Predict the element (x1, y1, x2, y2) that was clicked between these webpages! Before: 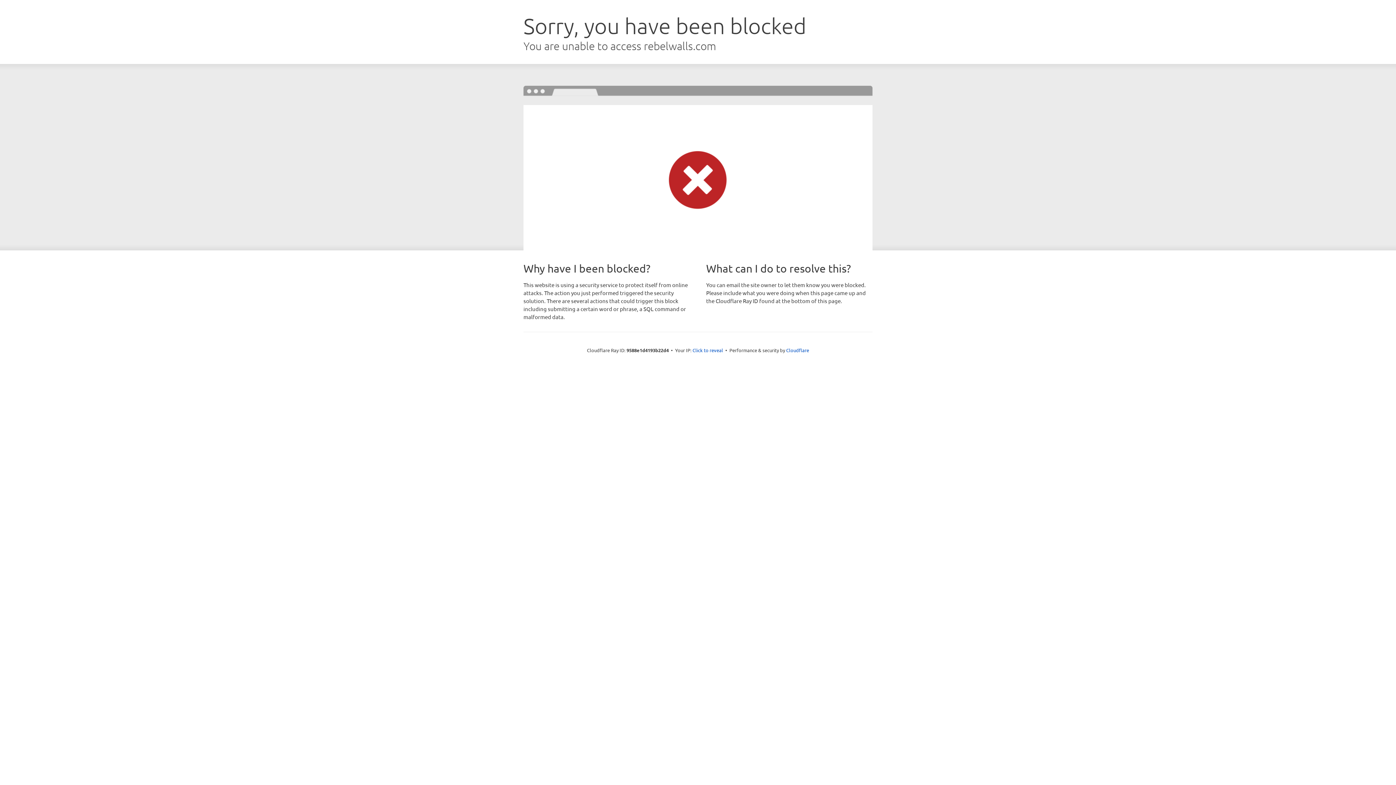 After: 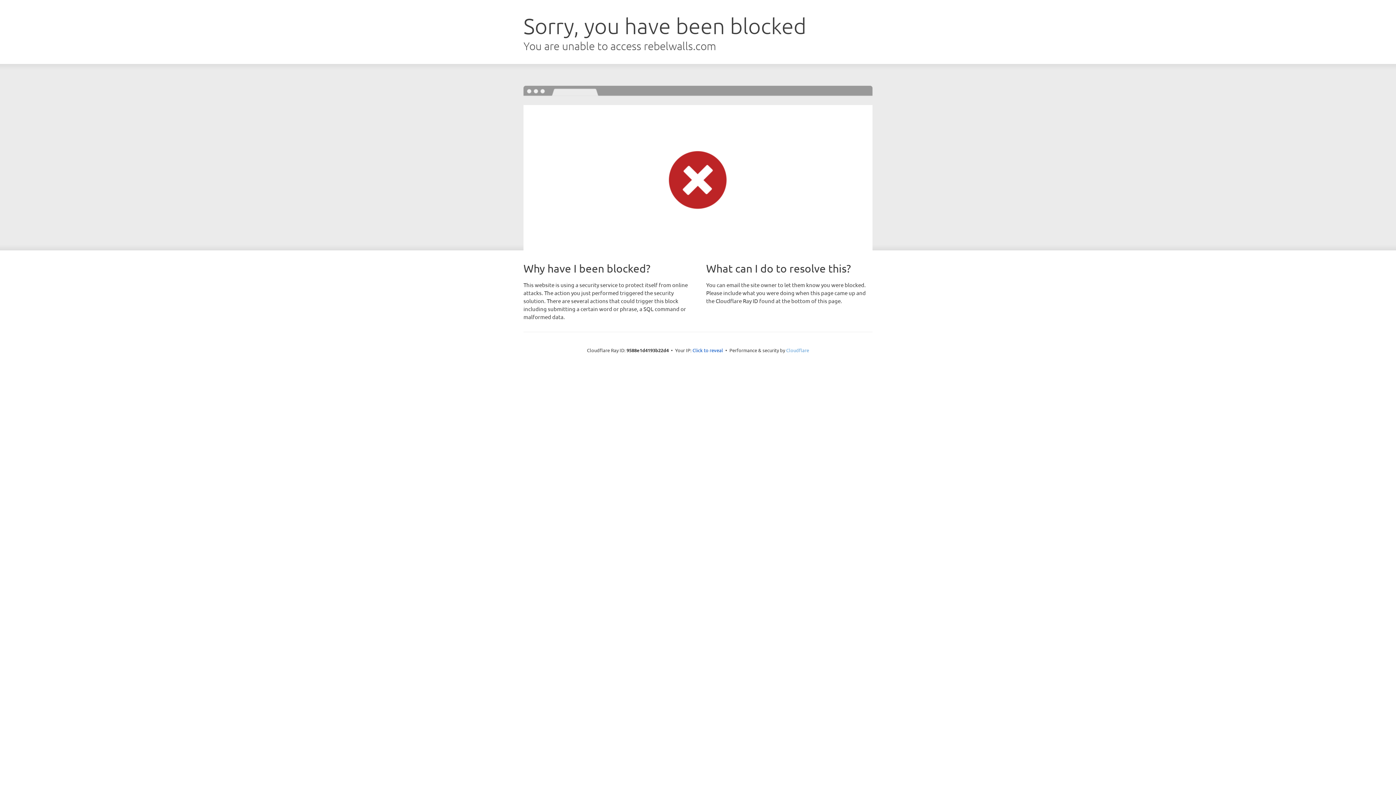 Action: bbox: (786, 347, 809, 353) label: Cloudflare